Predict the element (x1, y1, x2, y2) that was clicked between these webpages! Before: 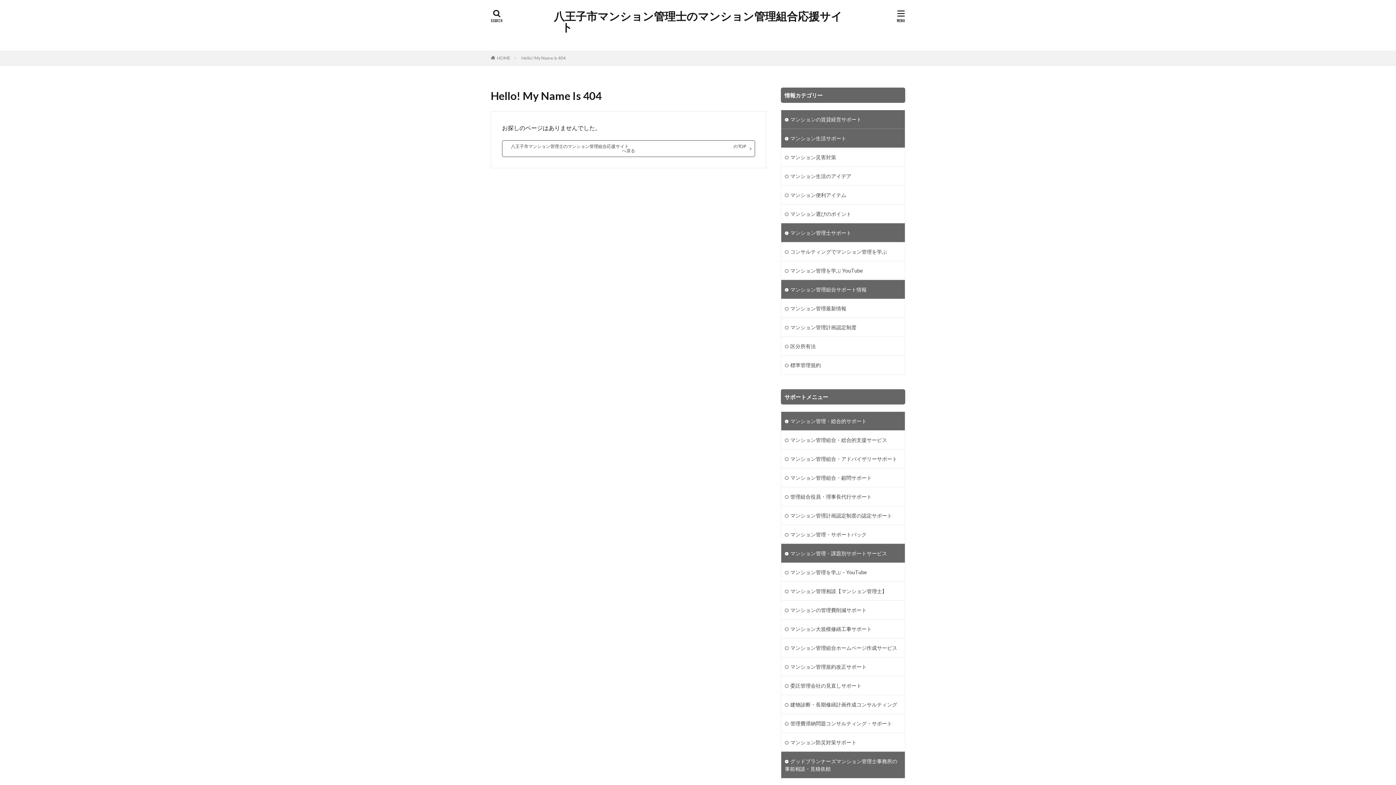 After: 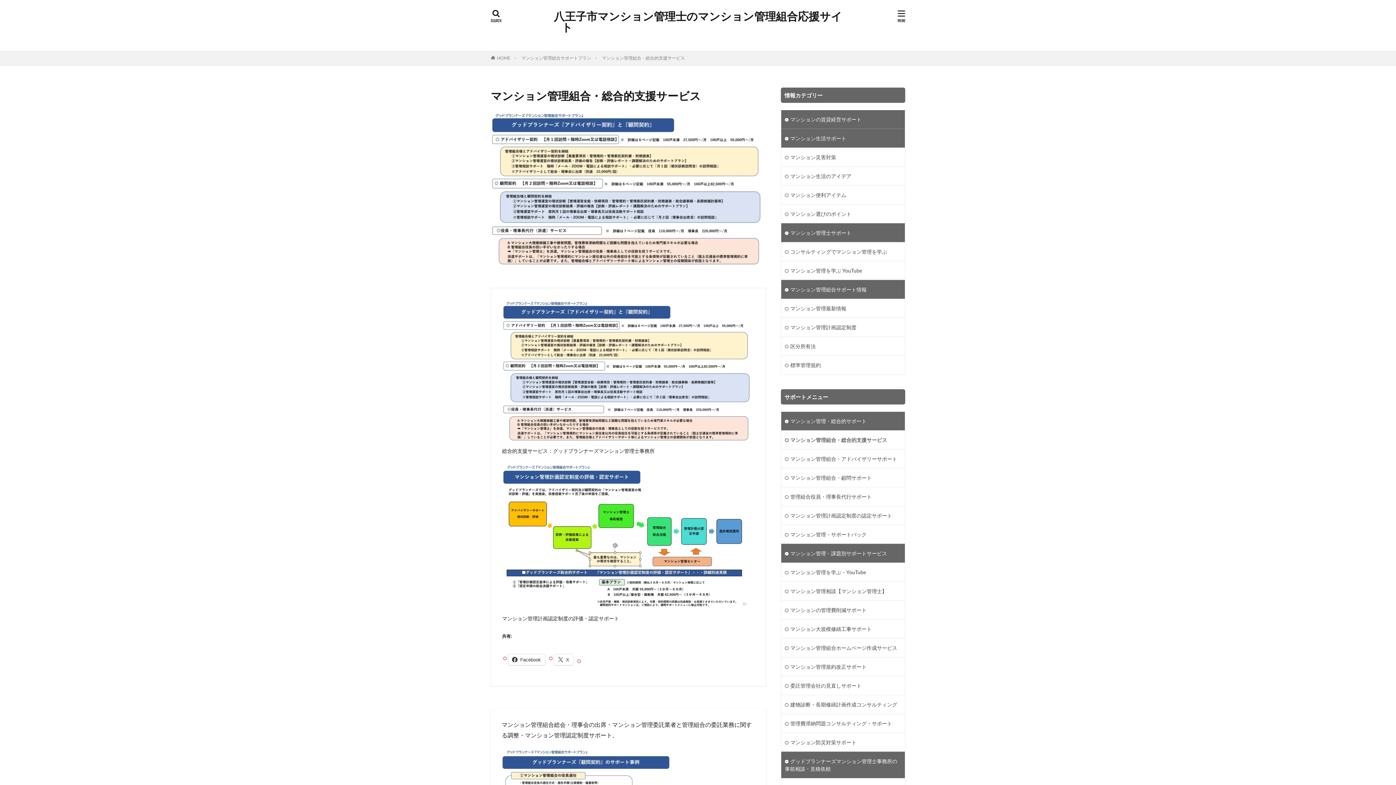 Action: label: マンション管理組合・総合的支援サービス bbox: (781, 430, 905, 449)